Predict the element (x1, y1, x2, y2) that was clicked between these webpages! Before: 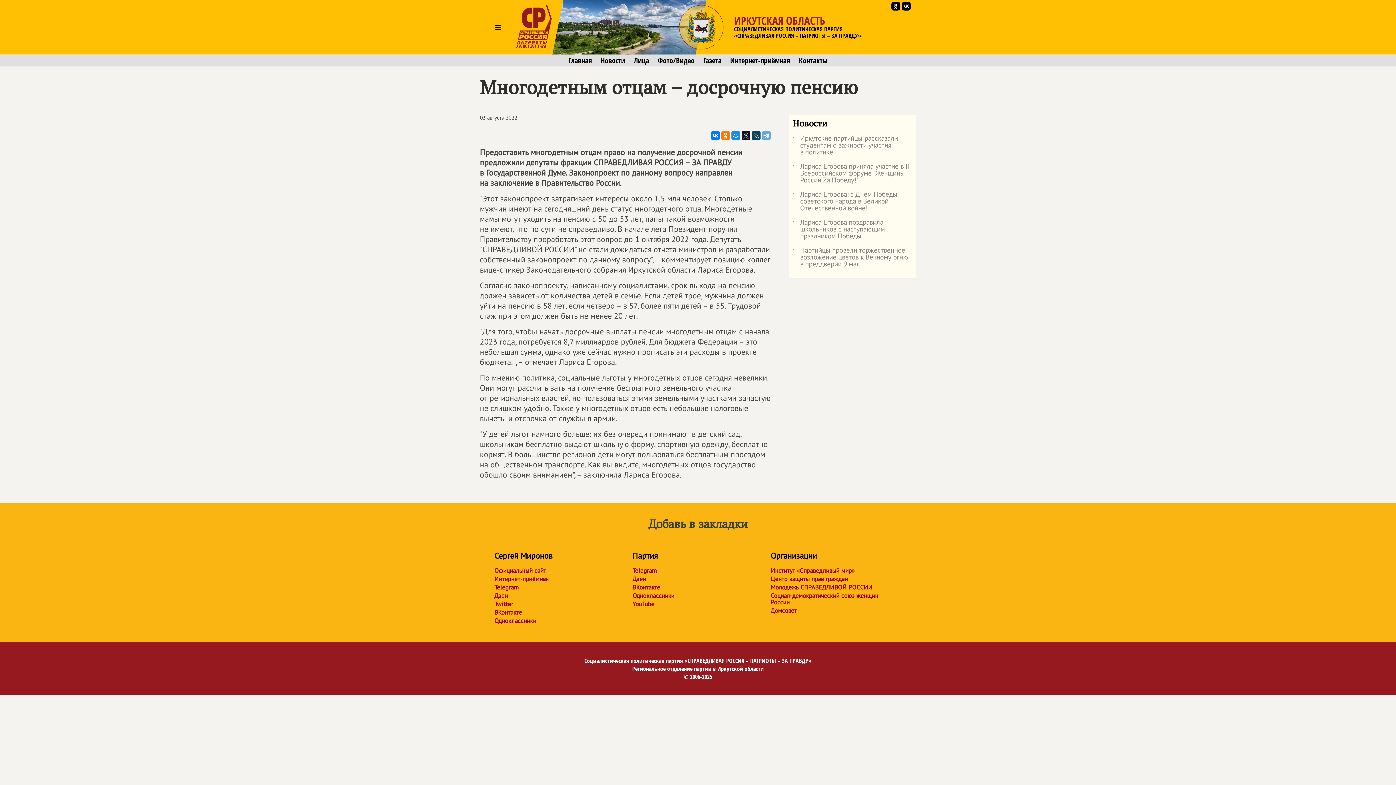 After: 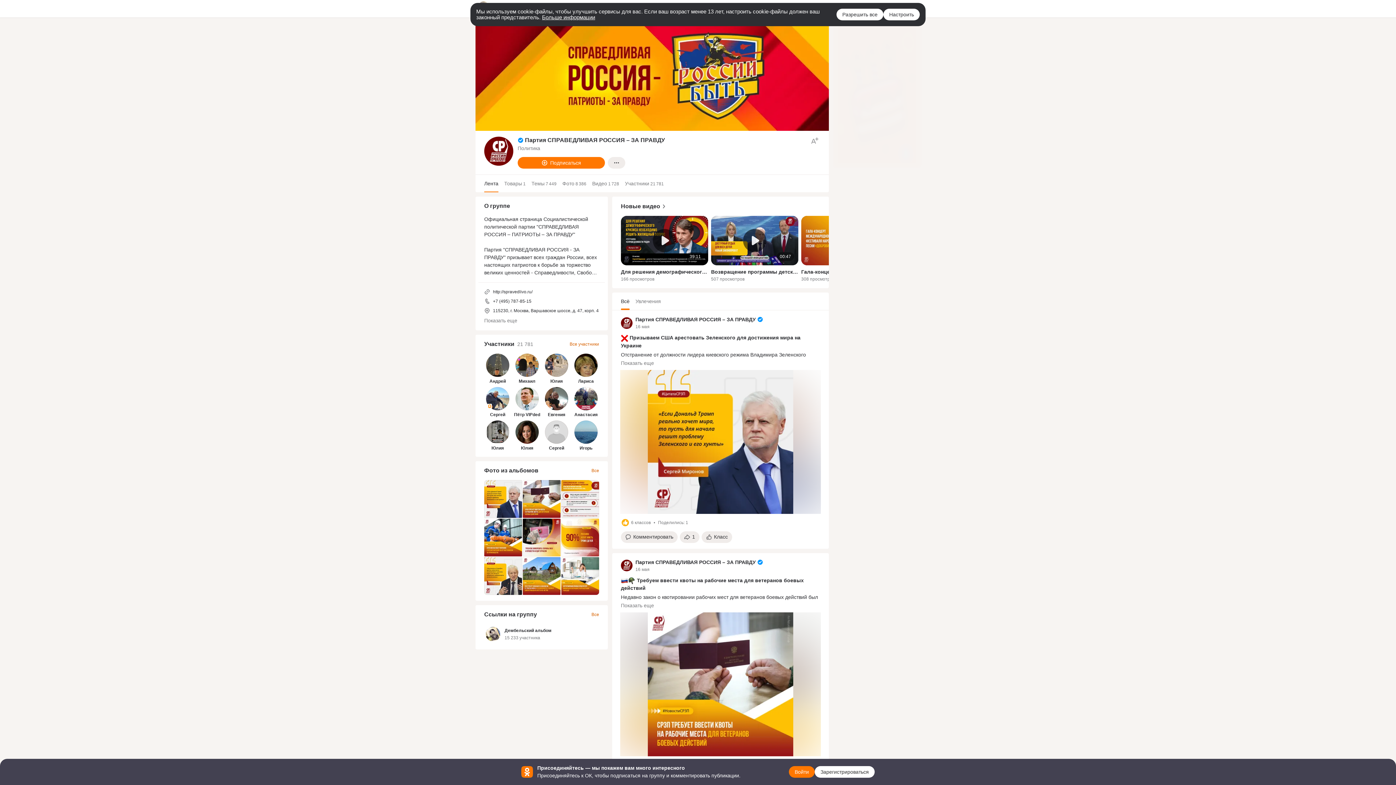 Action: label: Одноклассники bbox: (632, 592, 756, 599)